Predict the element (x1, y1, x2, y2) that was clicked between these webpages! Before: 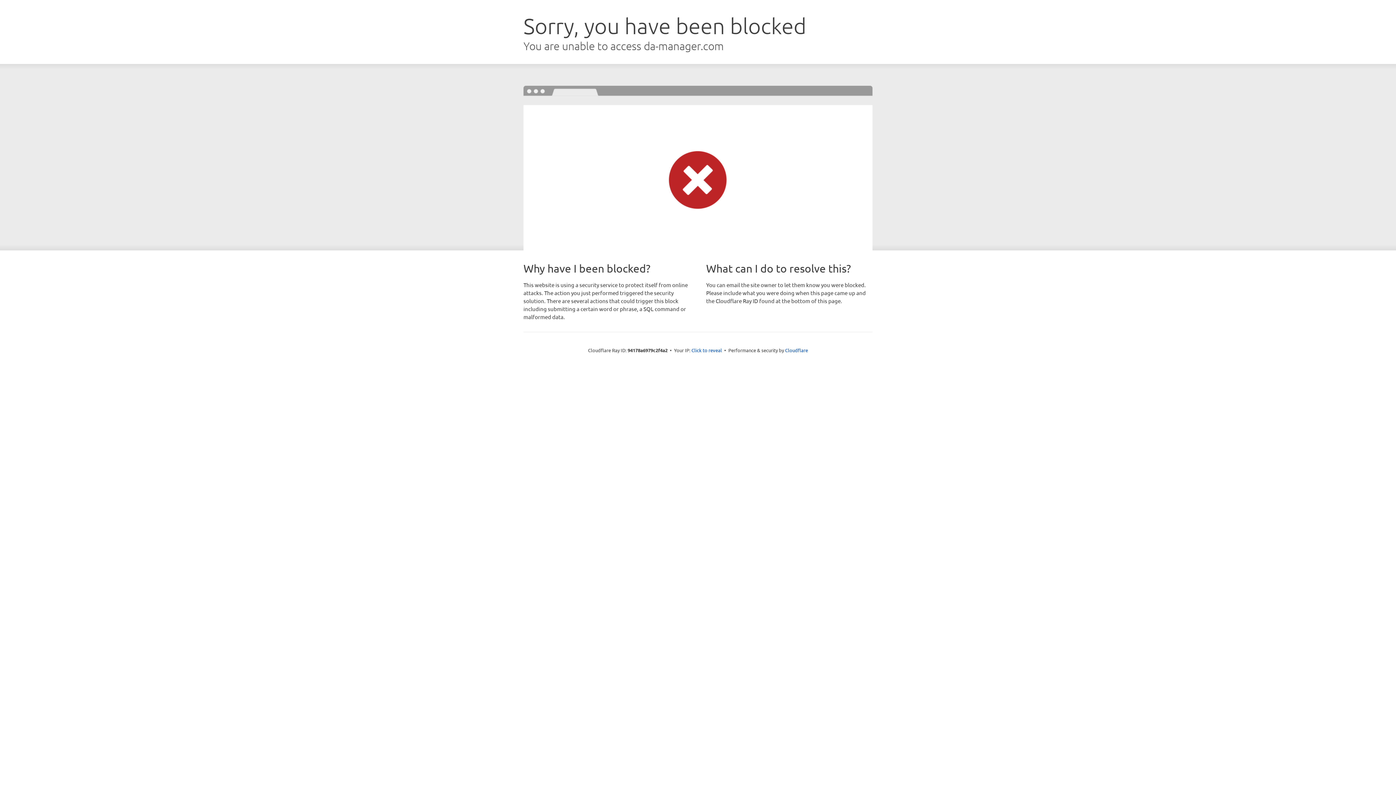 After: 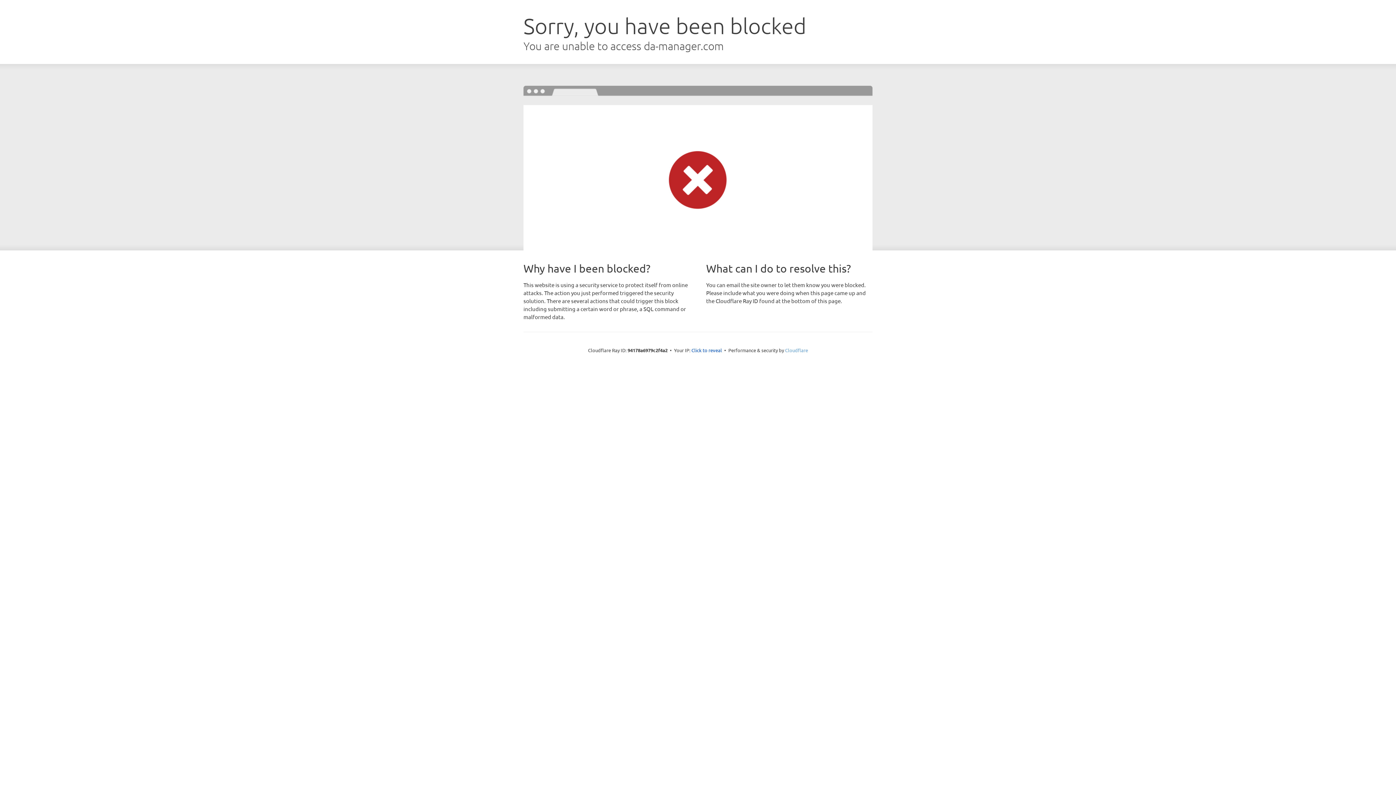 Action: bbox: (785, 347, 808, 353) label: Cloudflare